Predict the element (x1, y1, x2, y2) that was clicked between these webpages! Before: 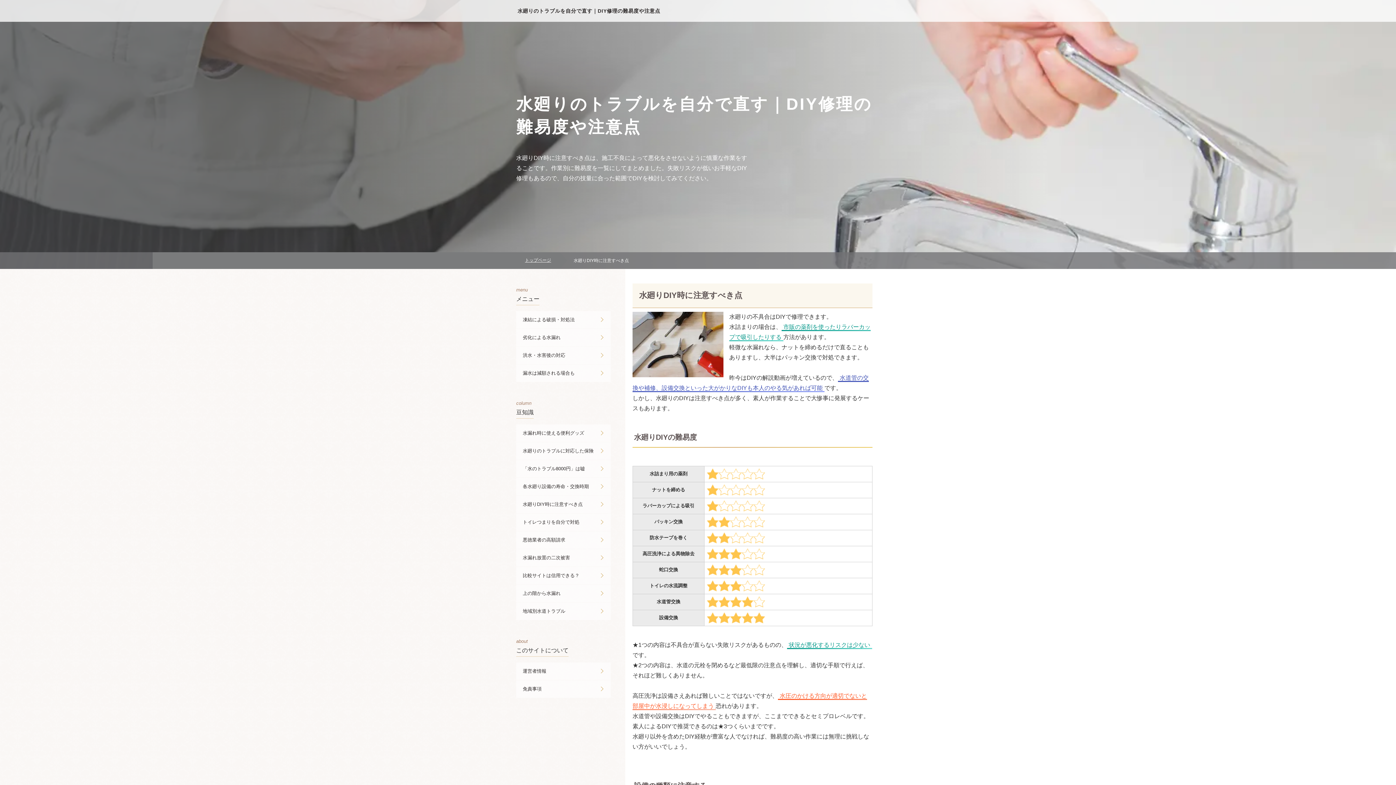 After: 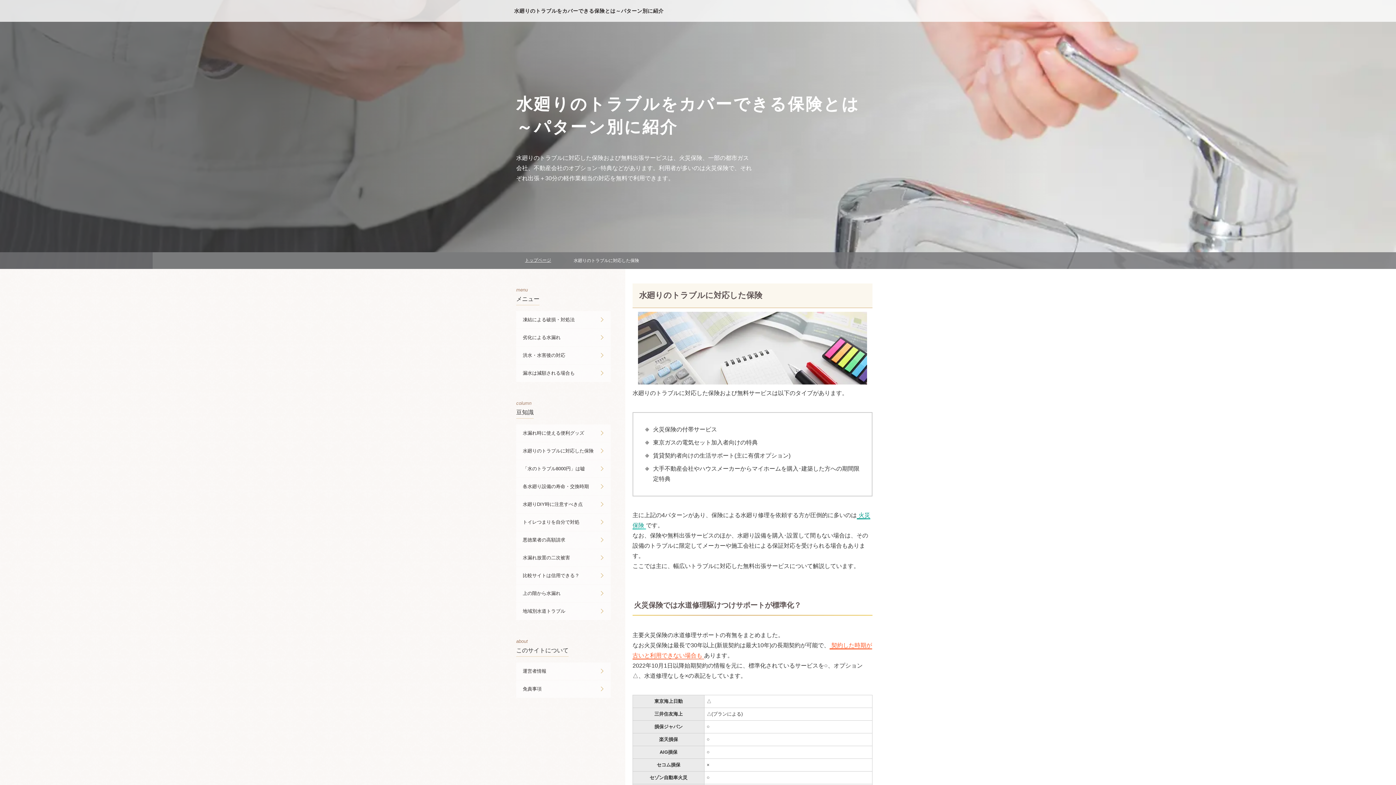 Action: bbox: (516, 442, 610, 460) label: 水廻りのトラブルに対応した保険